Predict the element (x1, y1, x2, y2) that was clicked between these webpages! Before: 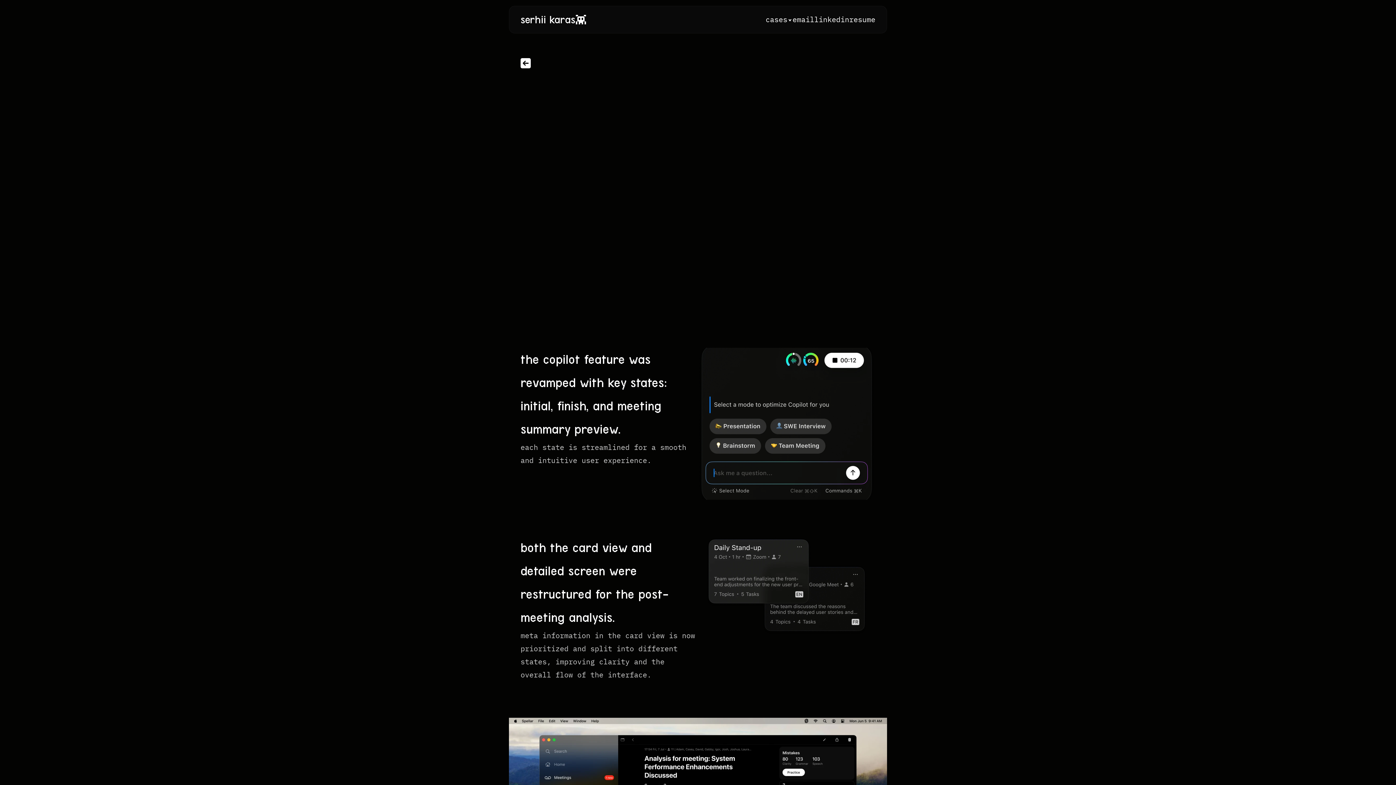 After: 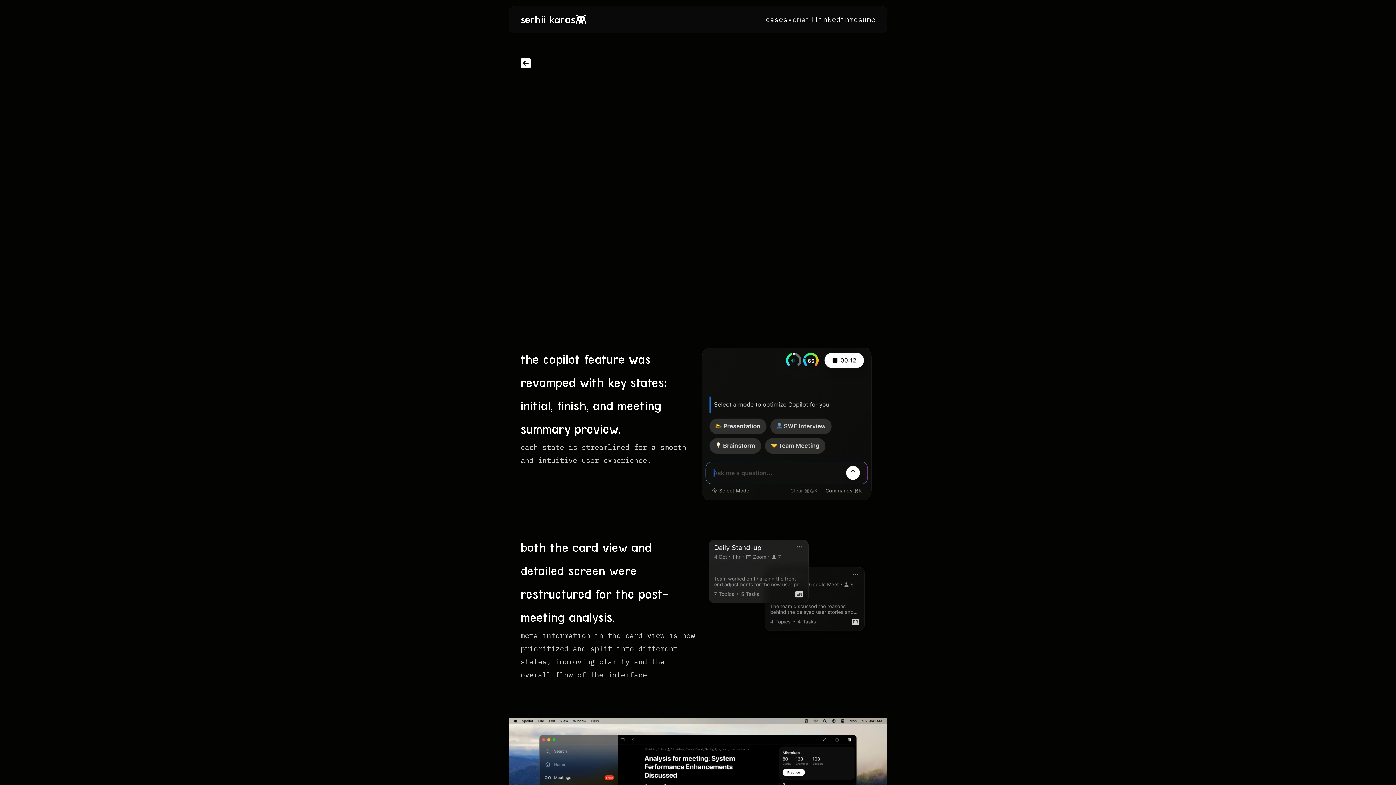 Action: label: email bbox: (792, 14, 814, 24)